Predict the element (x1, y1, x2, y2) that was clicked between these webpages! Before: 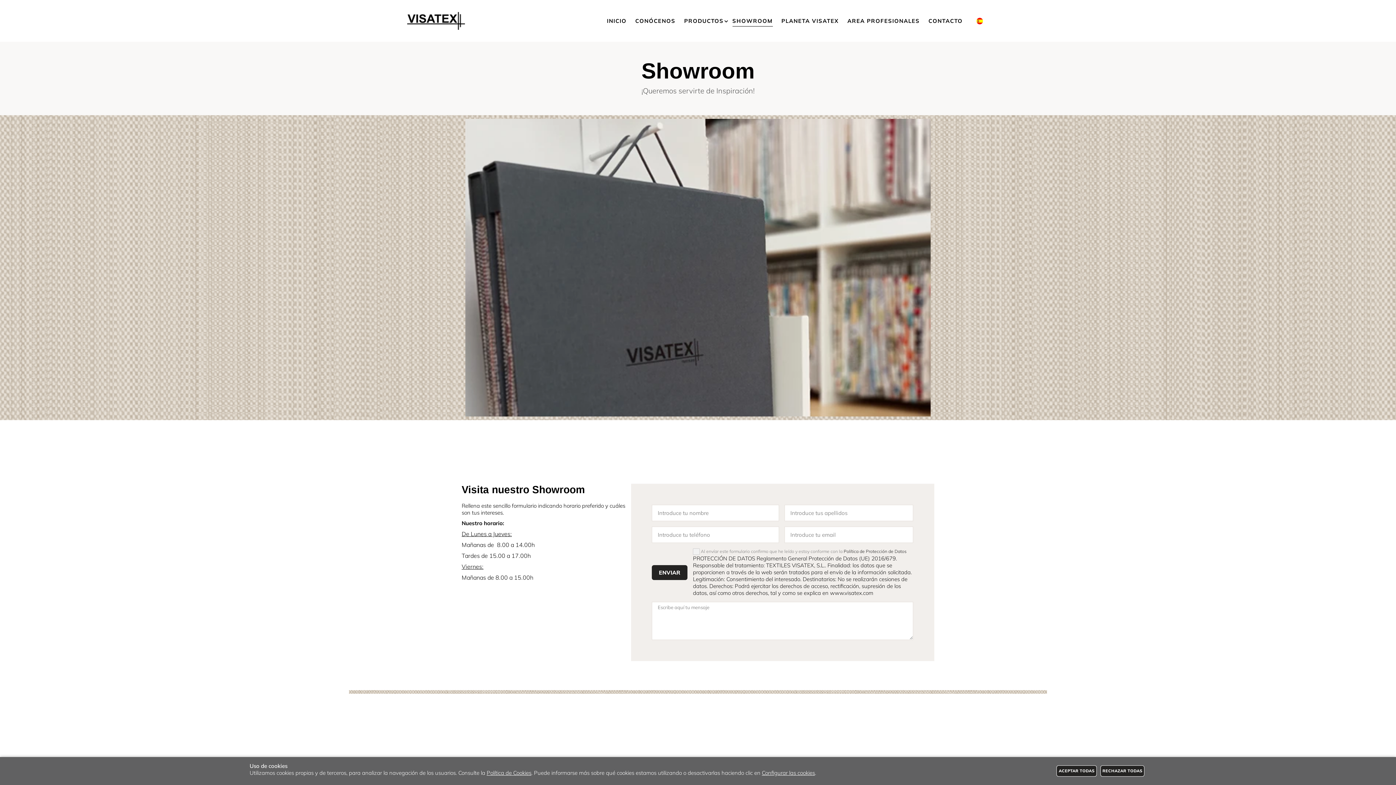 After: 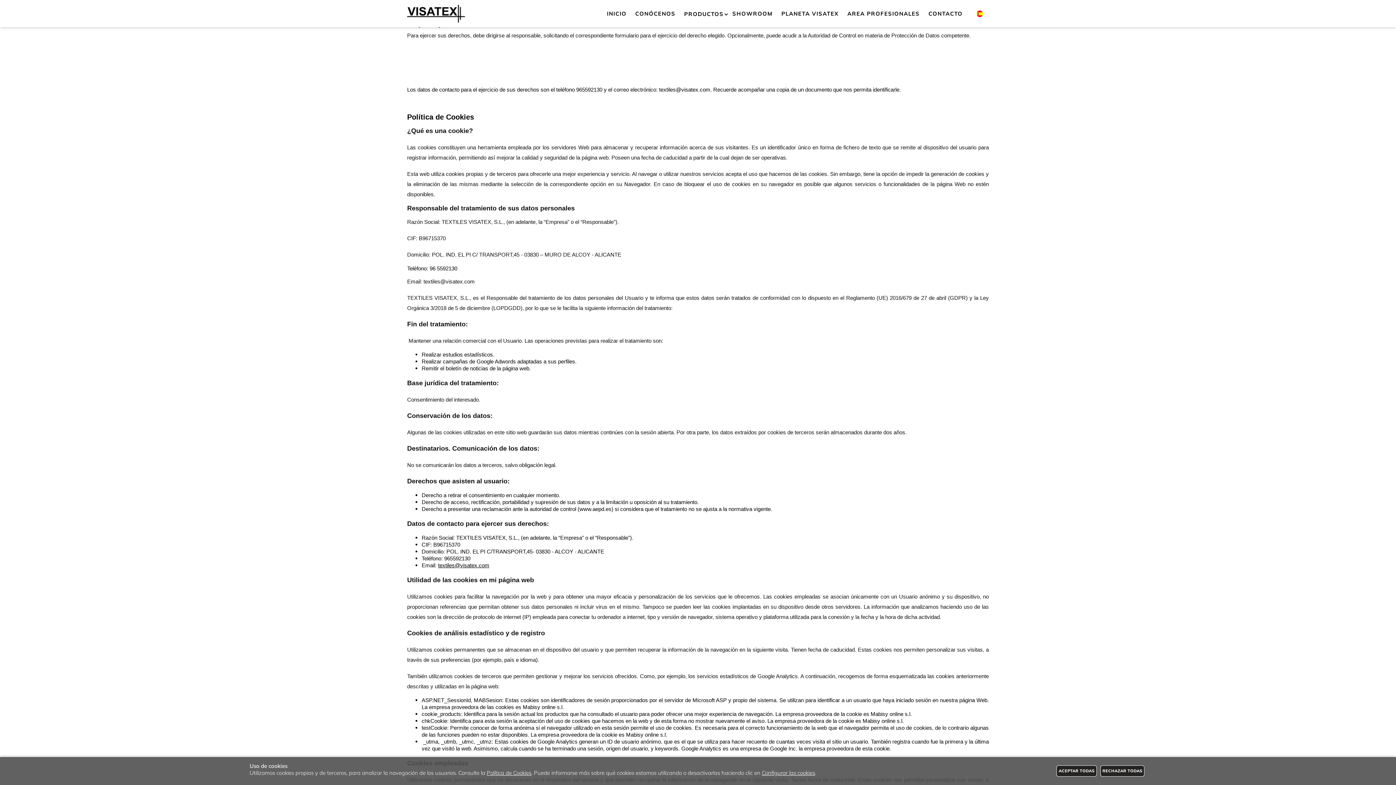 Action: bbox: (486, 769, 531, 776) label: Política de Cookies